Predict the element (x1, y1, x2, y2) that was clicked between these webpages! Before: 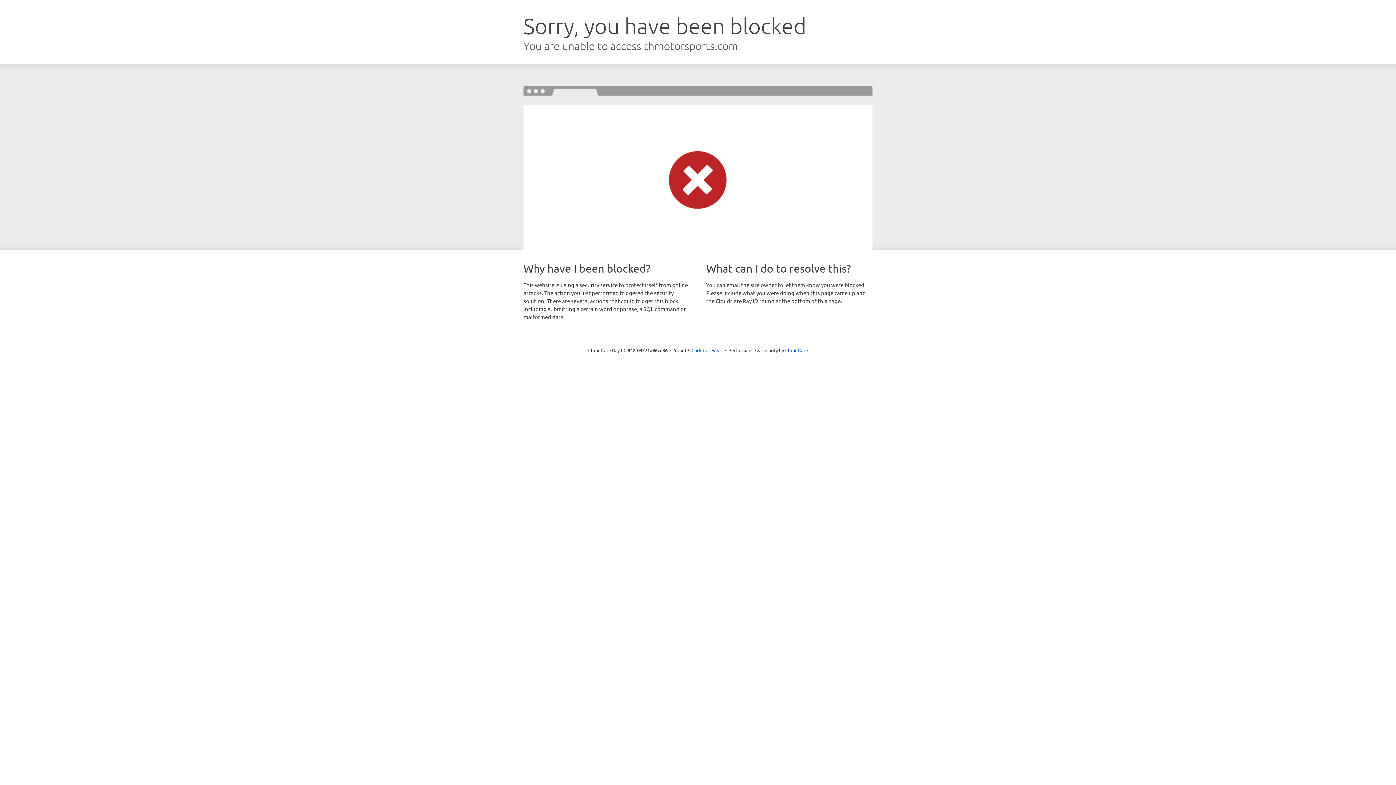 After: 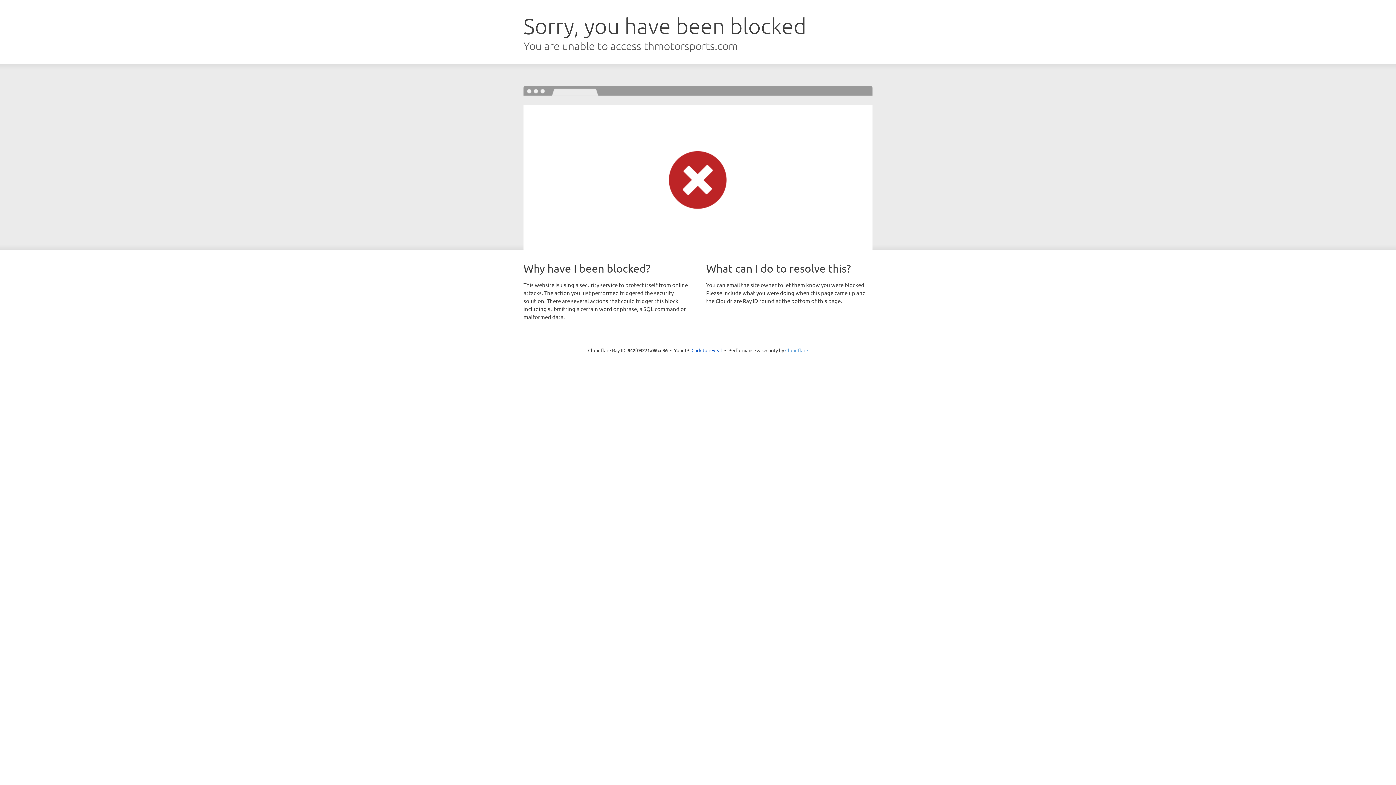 Action: bbox: (785, 347, 808, 353) label: Cloudflare